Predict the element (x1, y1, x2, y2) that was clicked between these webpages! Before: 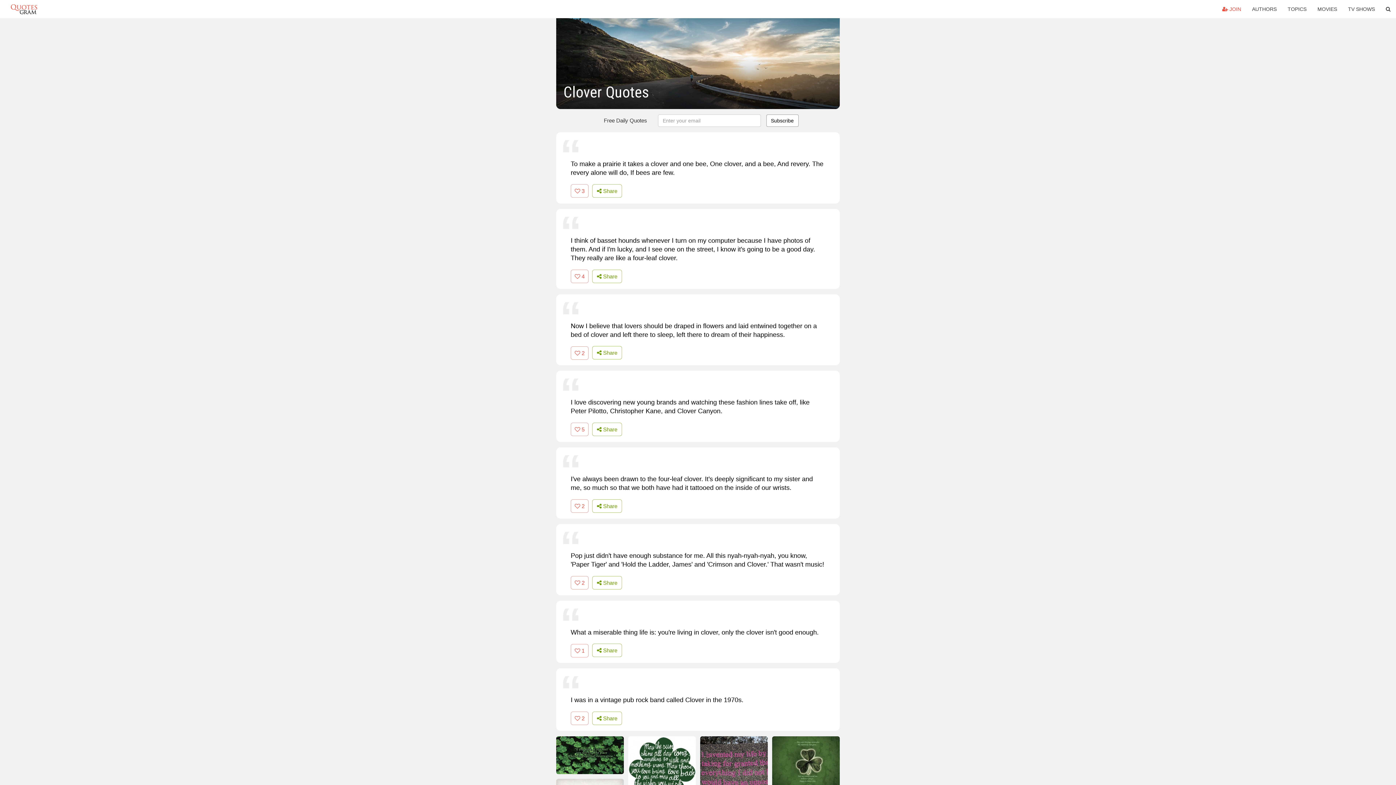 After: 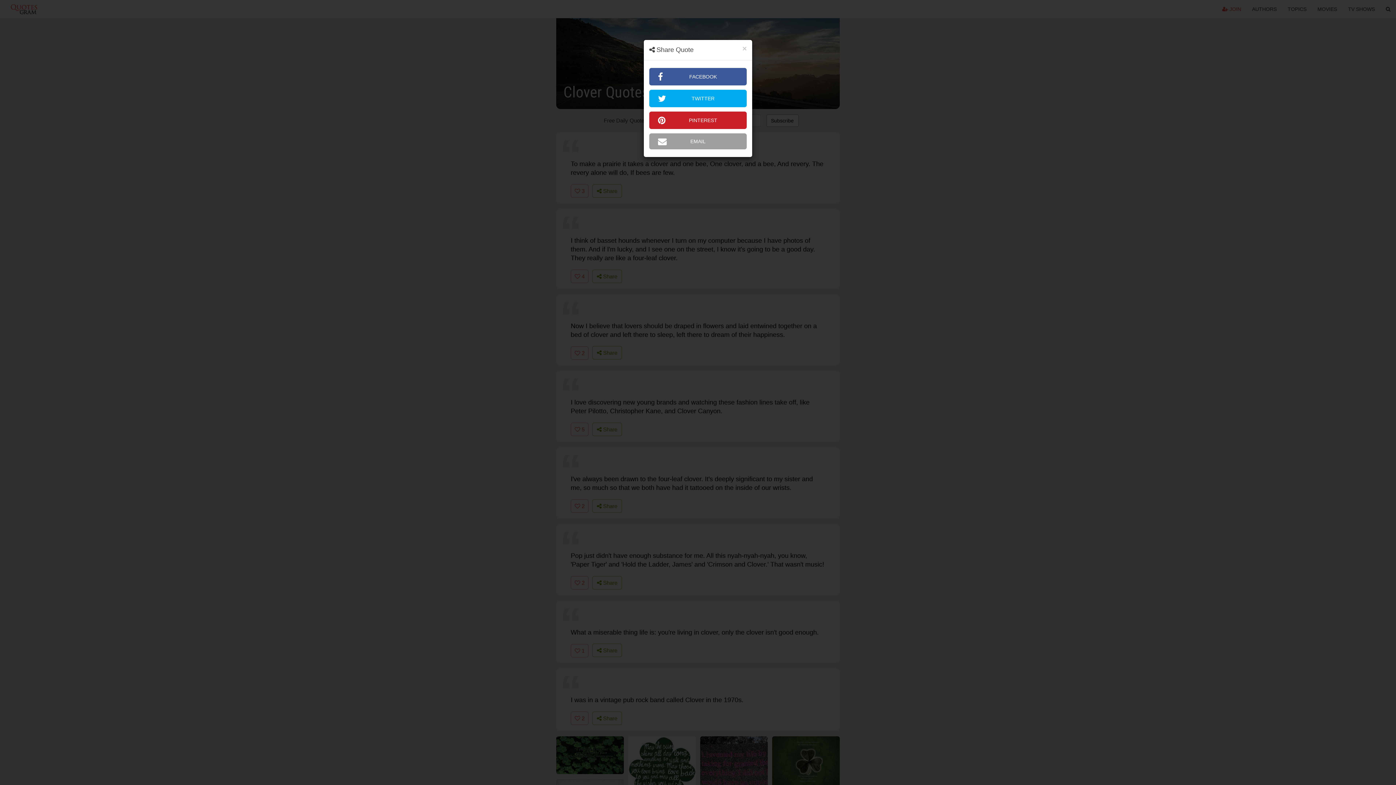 Action: bbox: (592, 499, 622, 513) label:  Share